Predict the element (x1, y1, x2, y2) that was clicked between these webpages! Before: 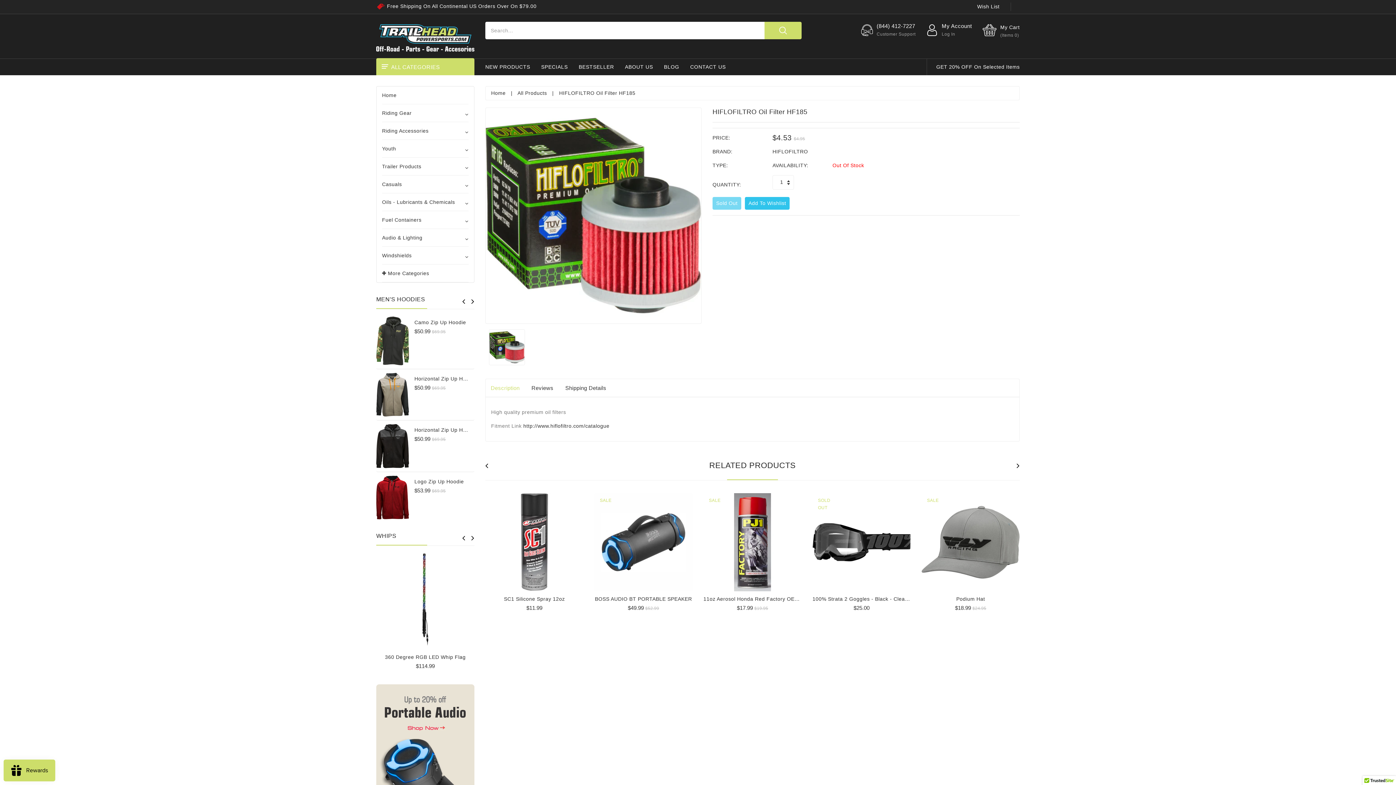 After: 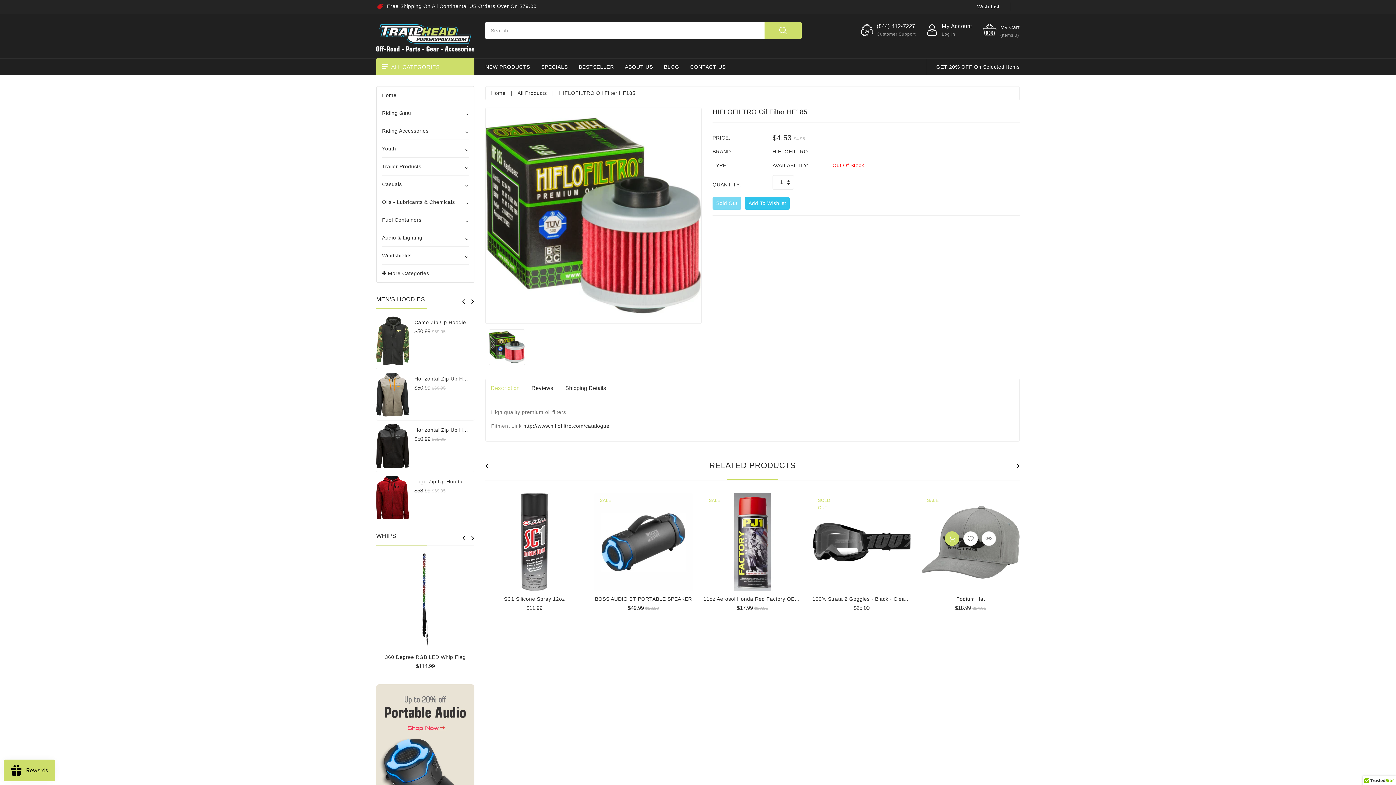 Action: bbox: (945, 531, 959, 546)